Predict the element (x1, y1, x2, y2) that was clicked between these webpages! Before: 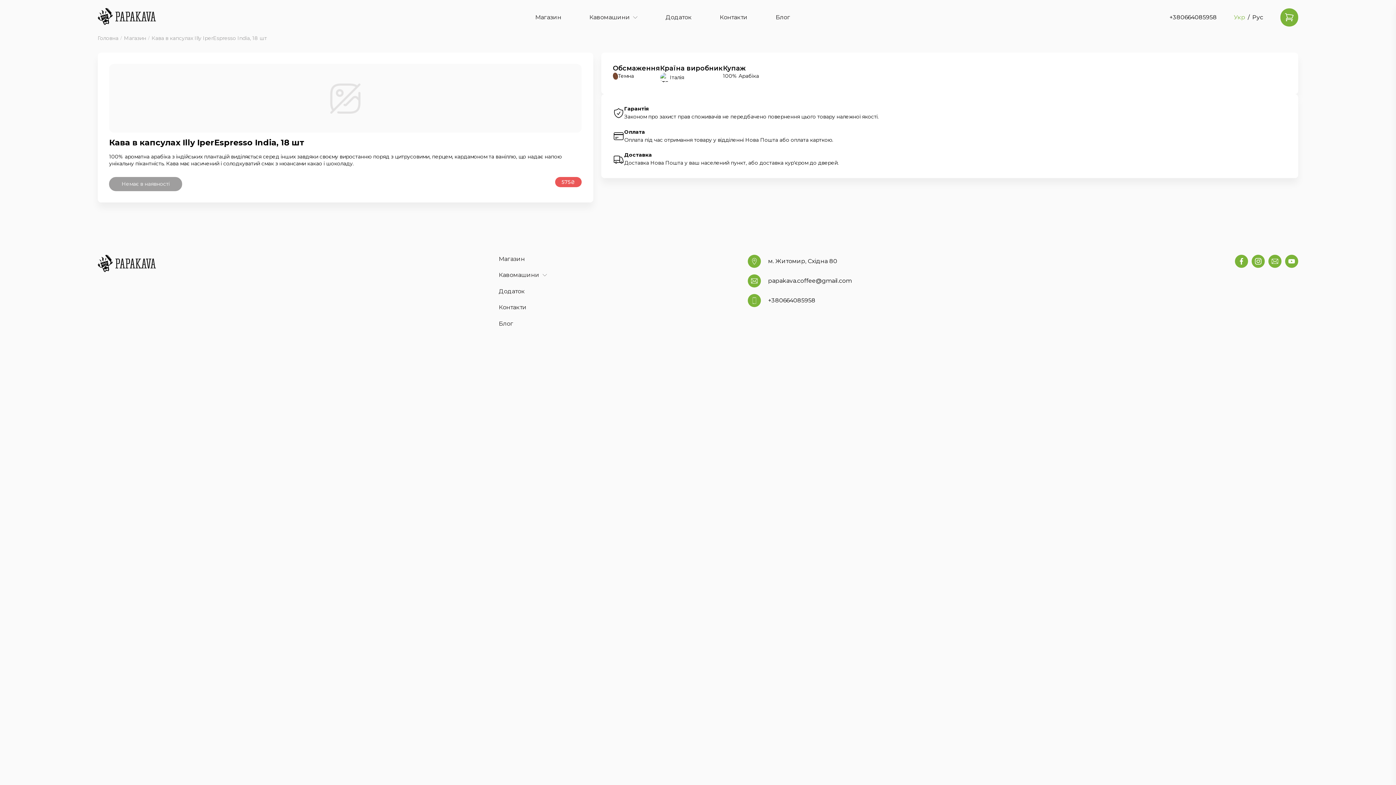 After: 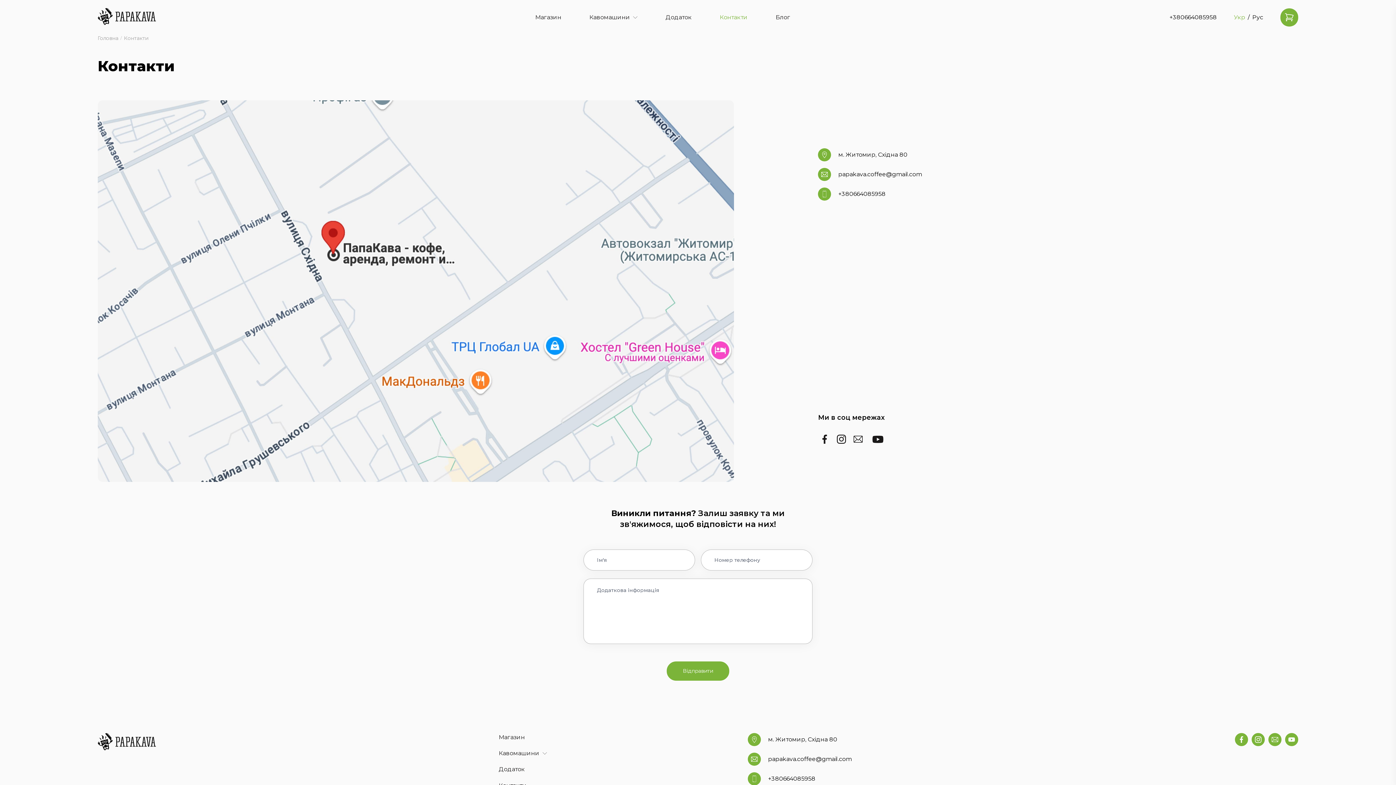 Action: label: Контакти bbox: (719, 13, 747, 20)